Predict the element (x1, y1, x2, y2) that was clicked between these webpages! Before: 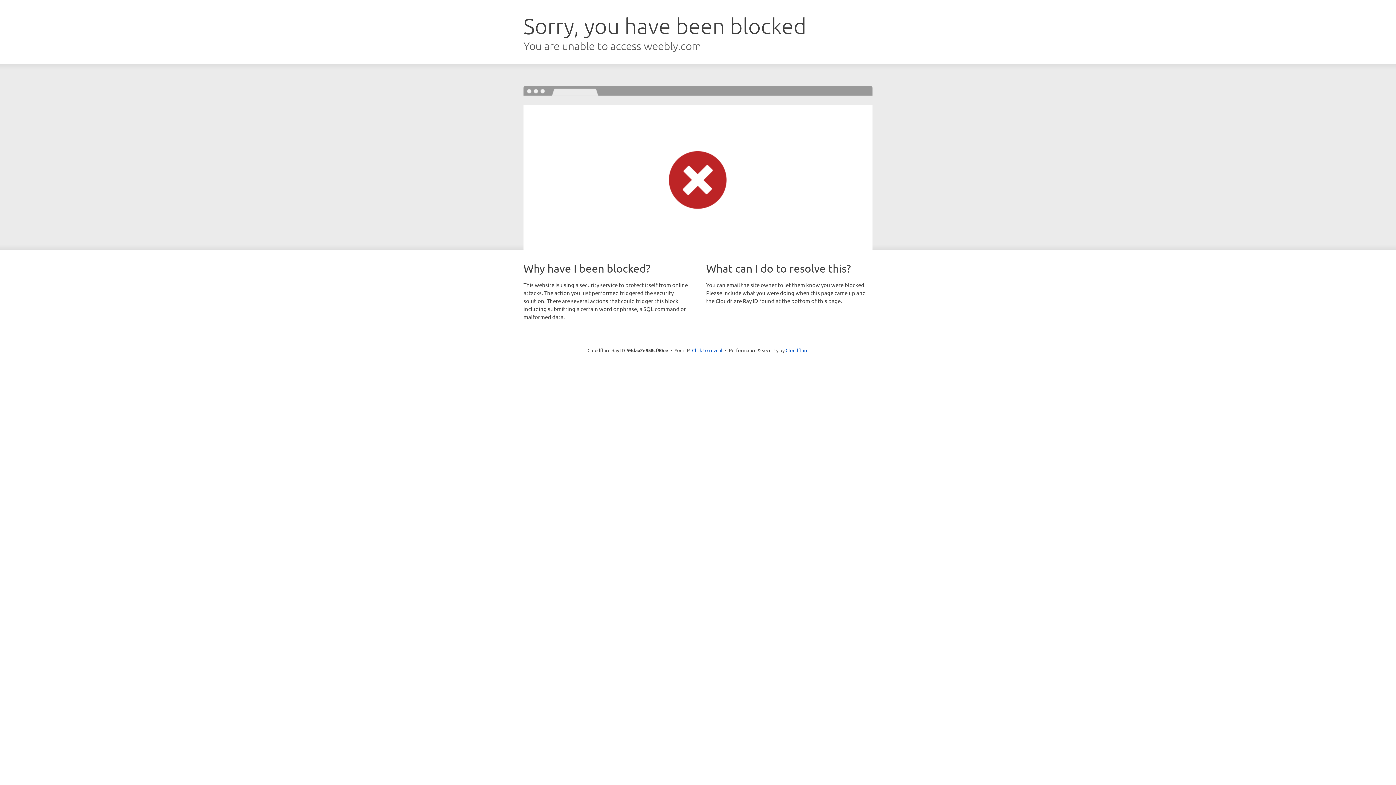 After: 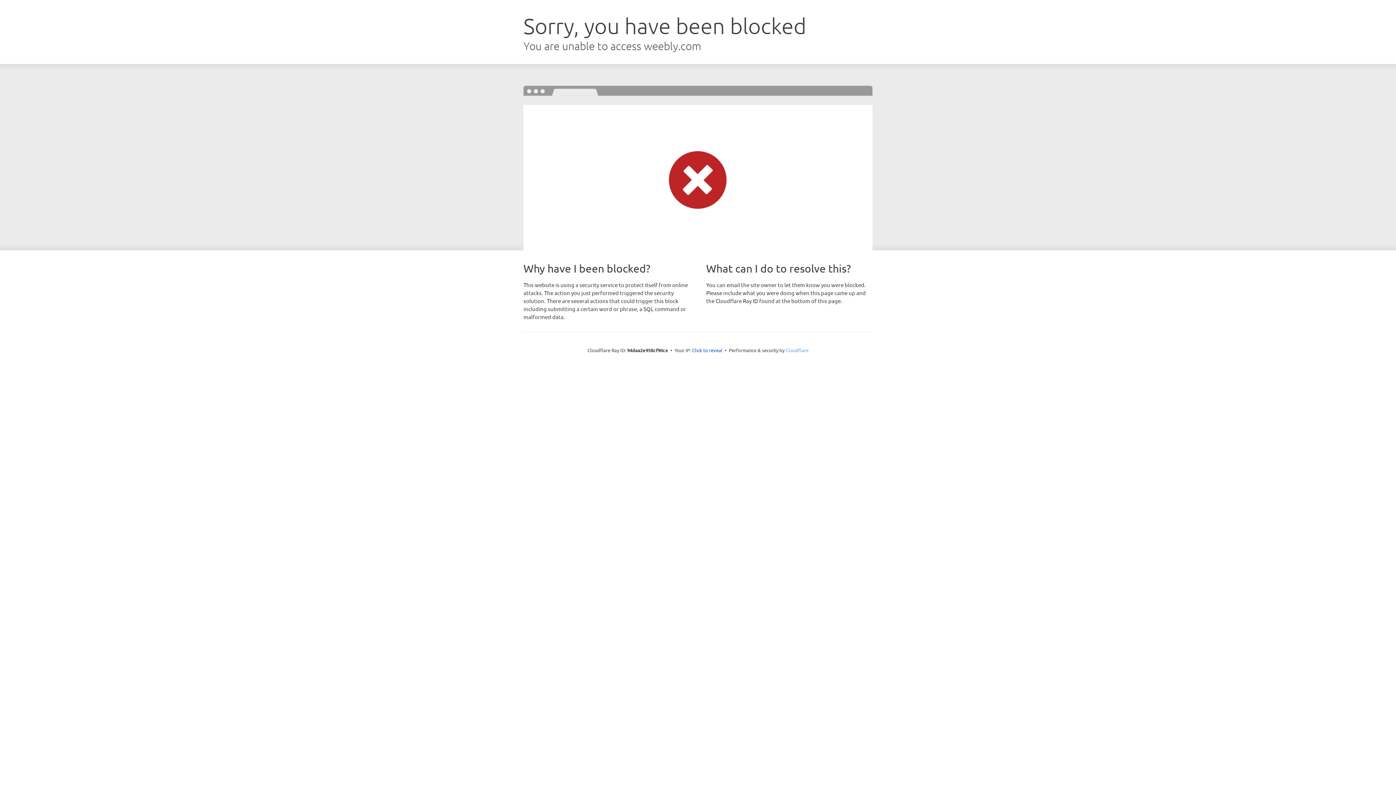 Action: bbox: (785, 347, 808, 353) label: Cloudflare